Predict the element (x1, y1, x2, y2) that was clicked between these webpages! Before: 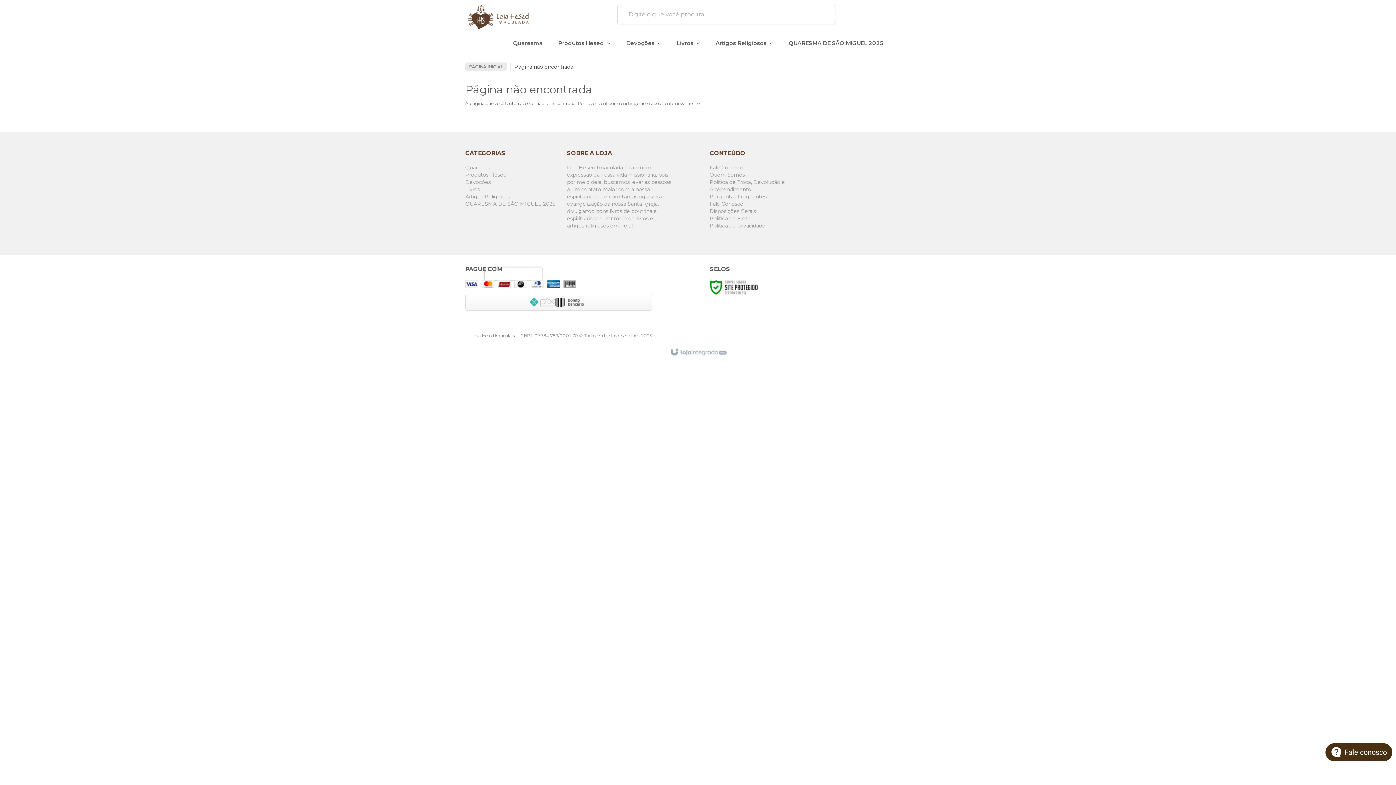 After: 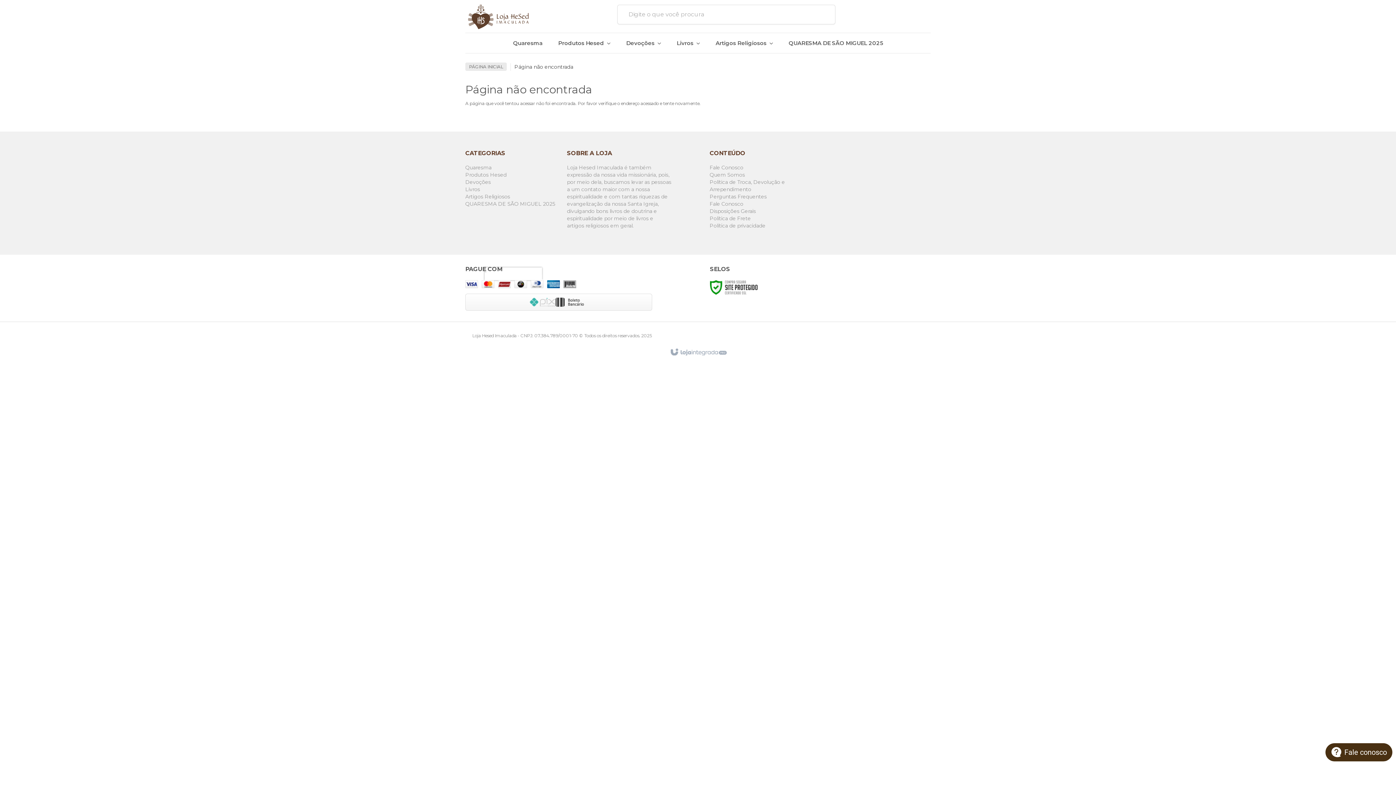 Action: bbox: (667, 345, 729, 359)